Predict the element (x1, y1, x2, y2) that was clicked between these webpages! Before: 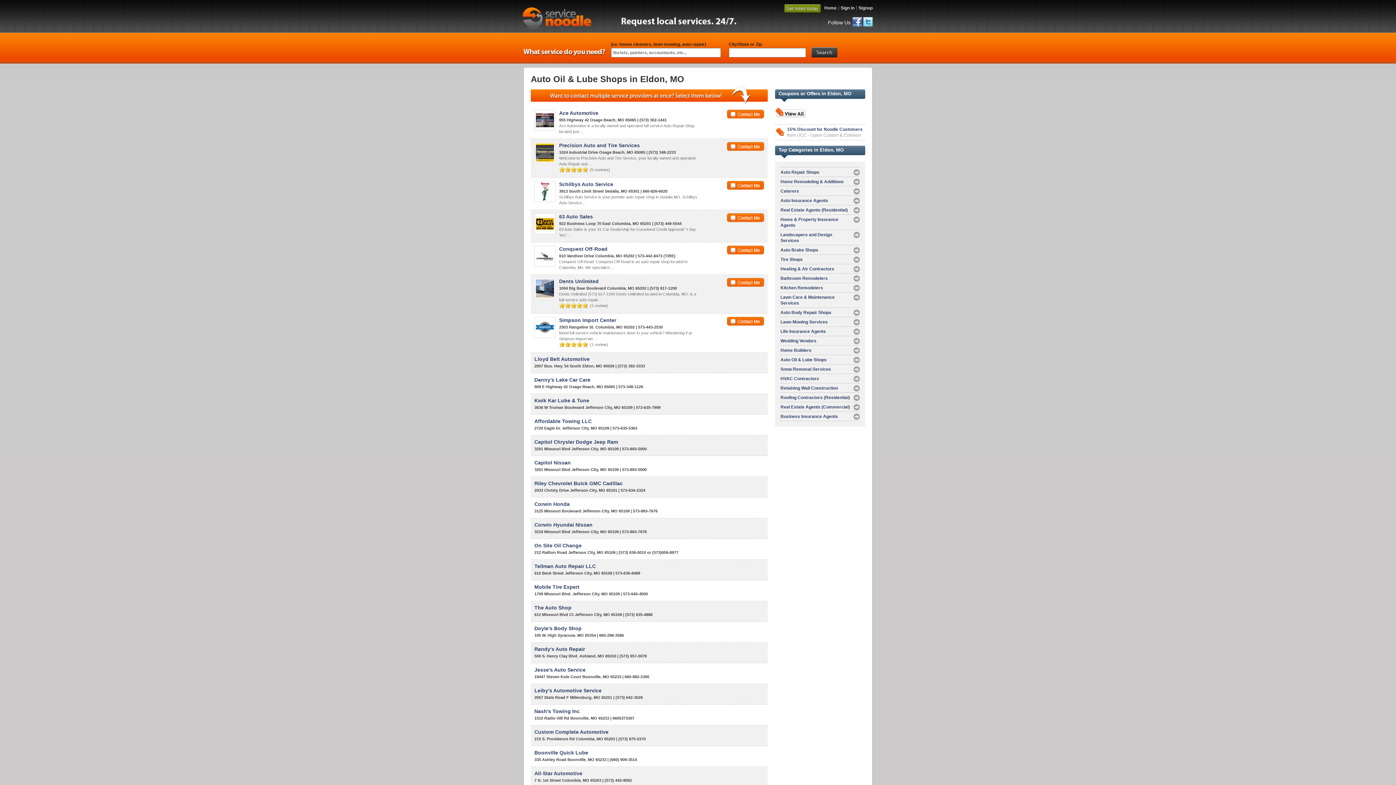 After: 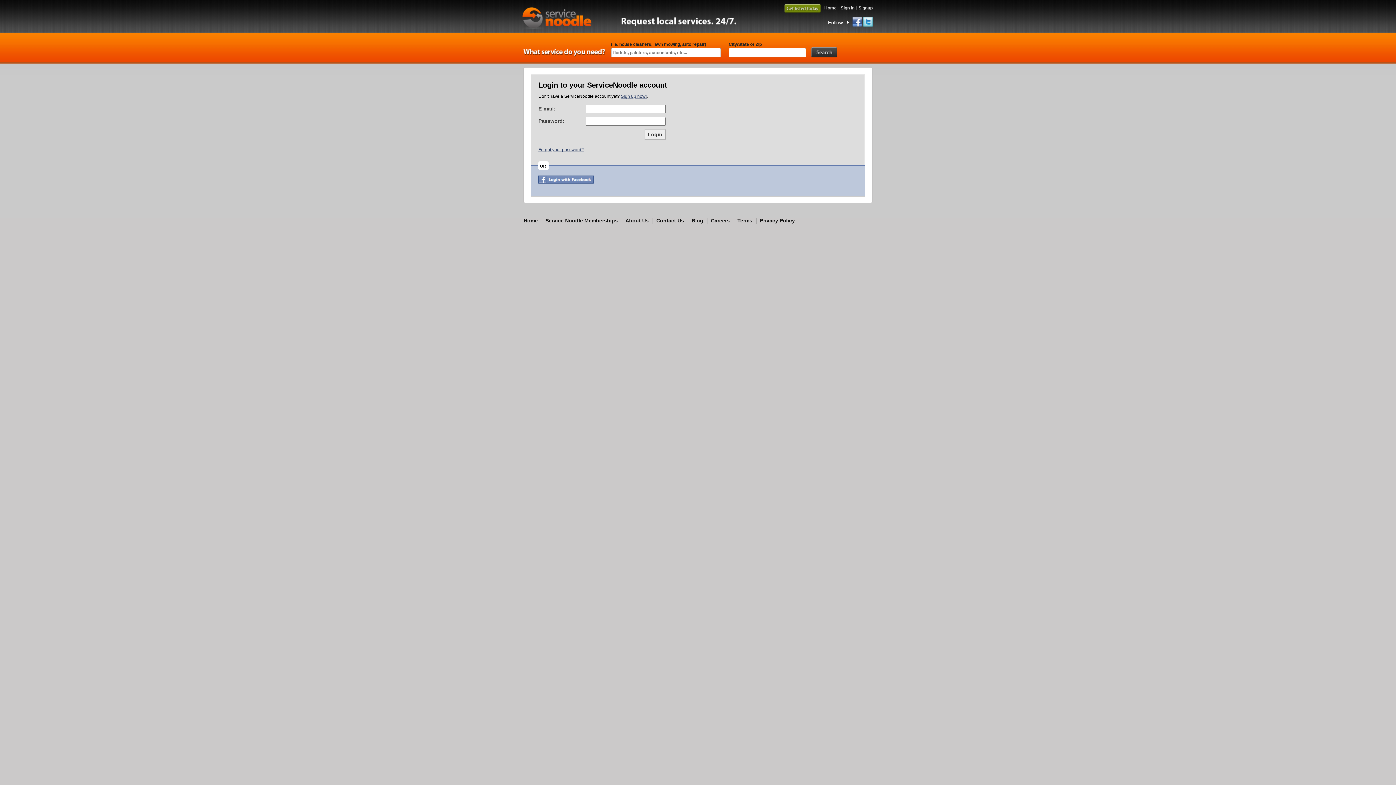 Action: bbox: (840, 5, 854, 10) label: Sign in